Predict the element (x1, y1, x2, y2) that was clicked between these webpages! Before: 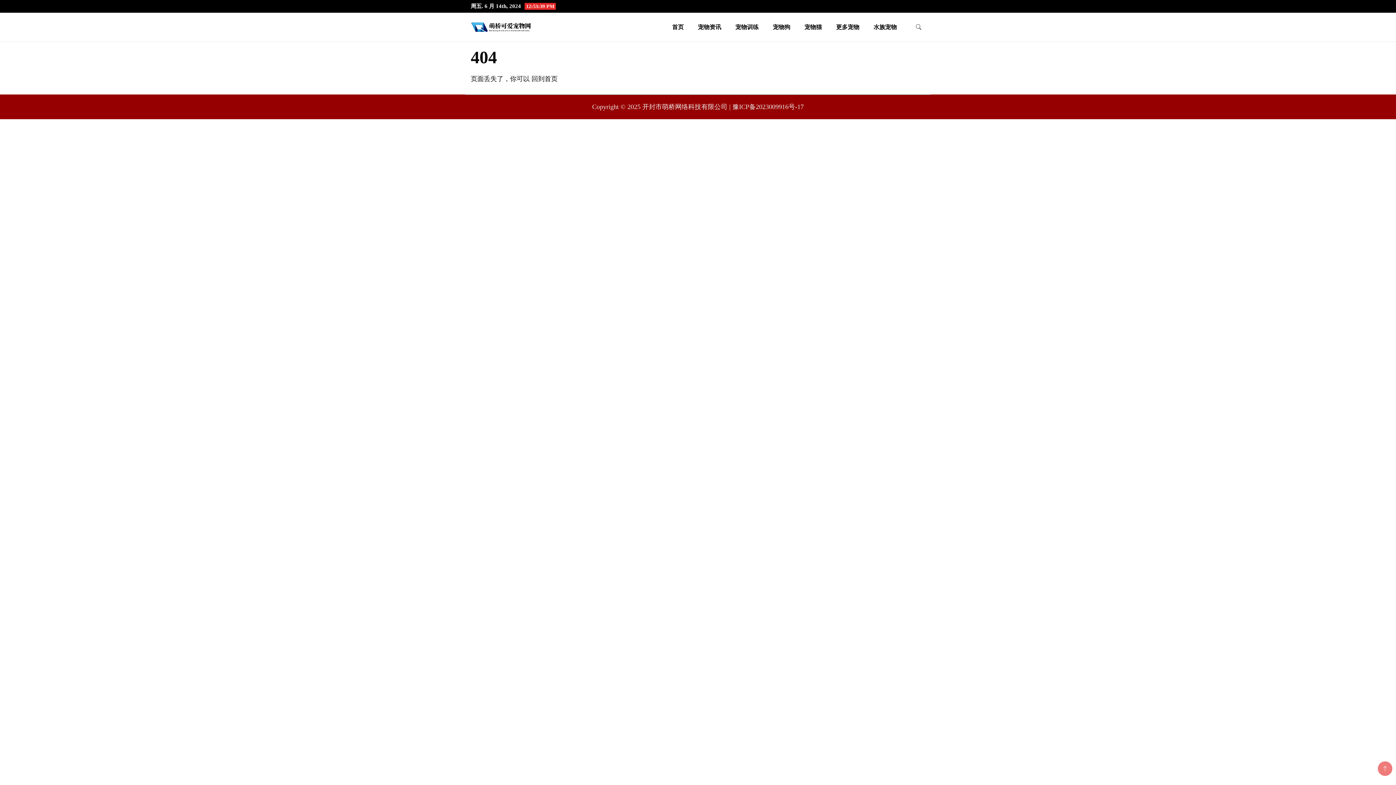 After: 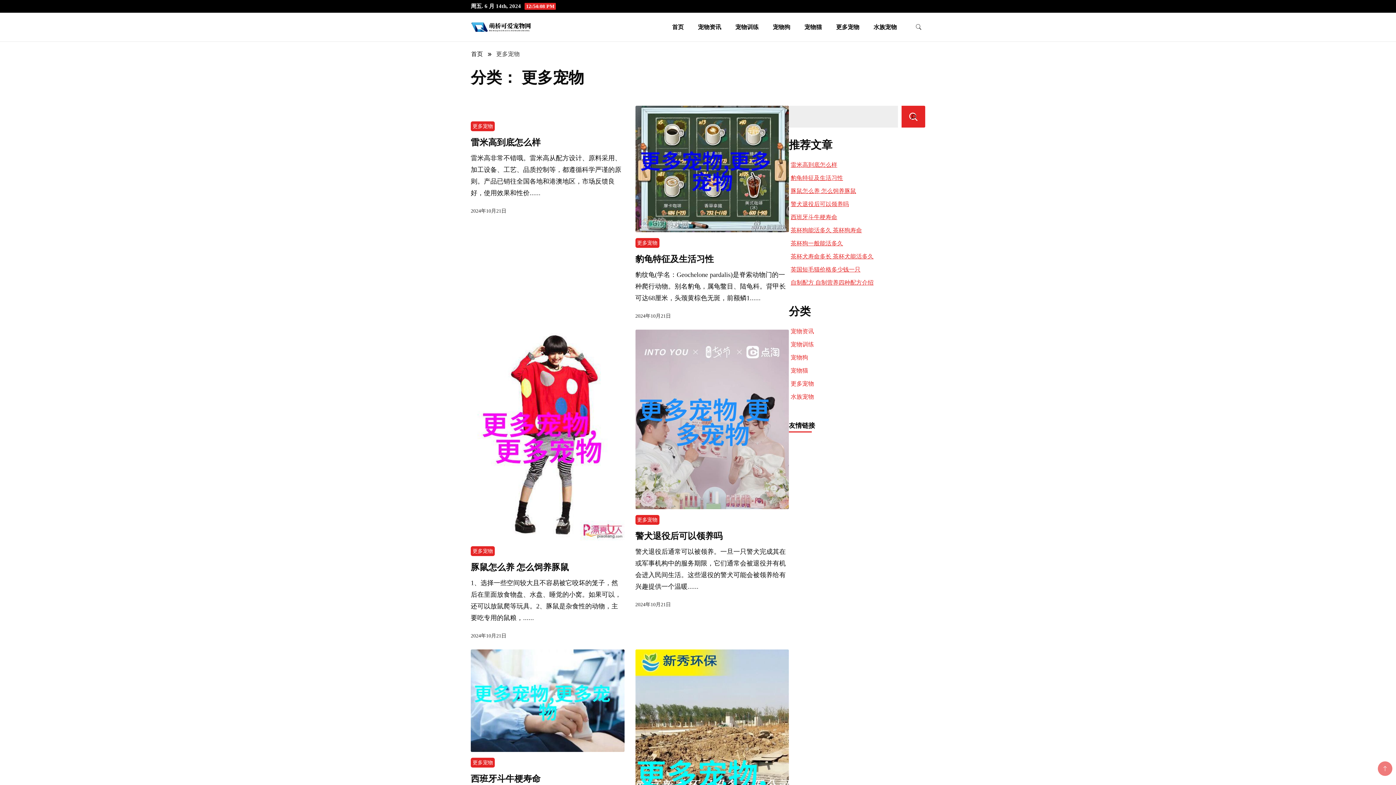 Action: label: 更多宠物 bbox: (830, 12, 865, 41)